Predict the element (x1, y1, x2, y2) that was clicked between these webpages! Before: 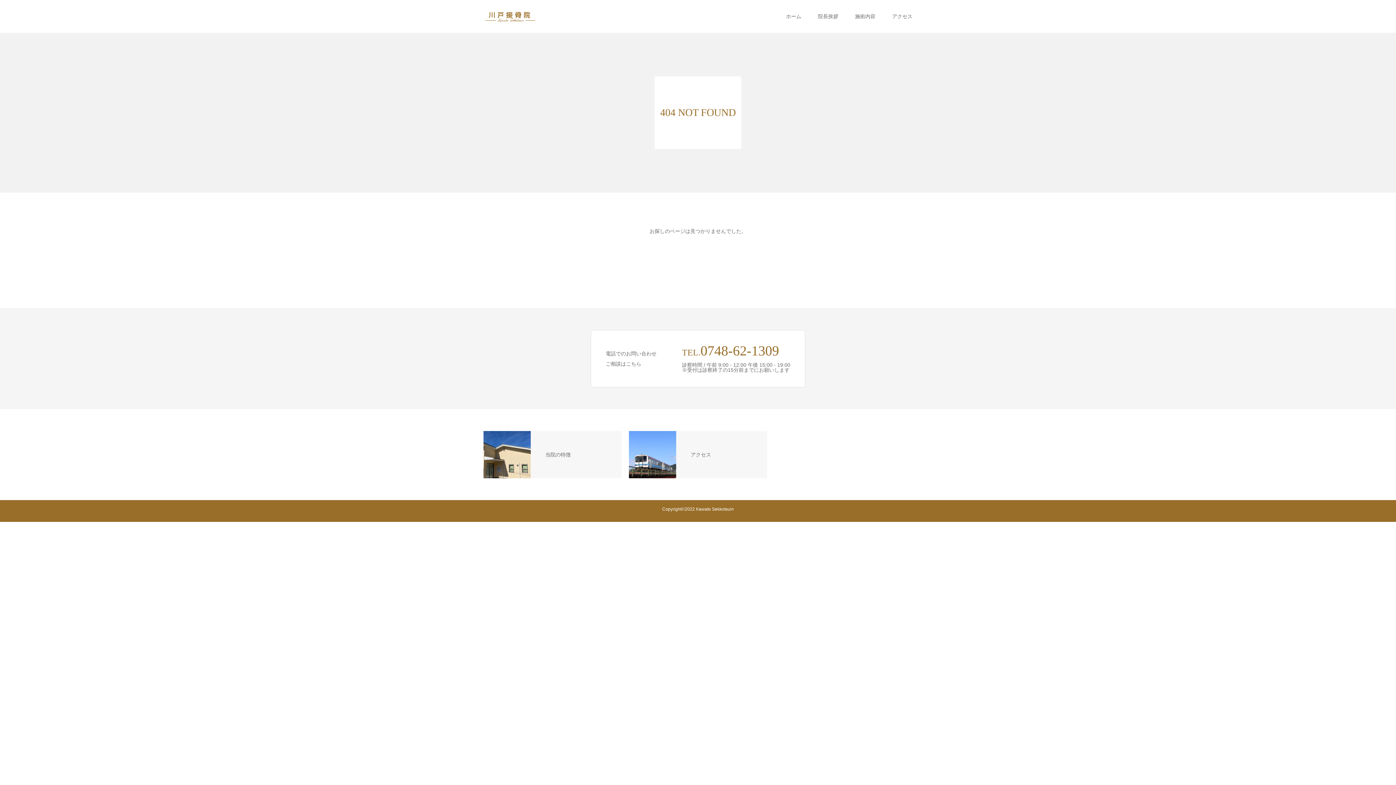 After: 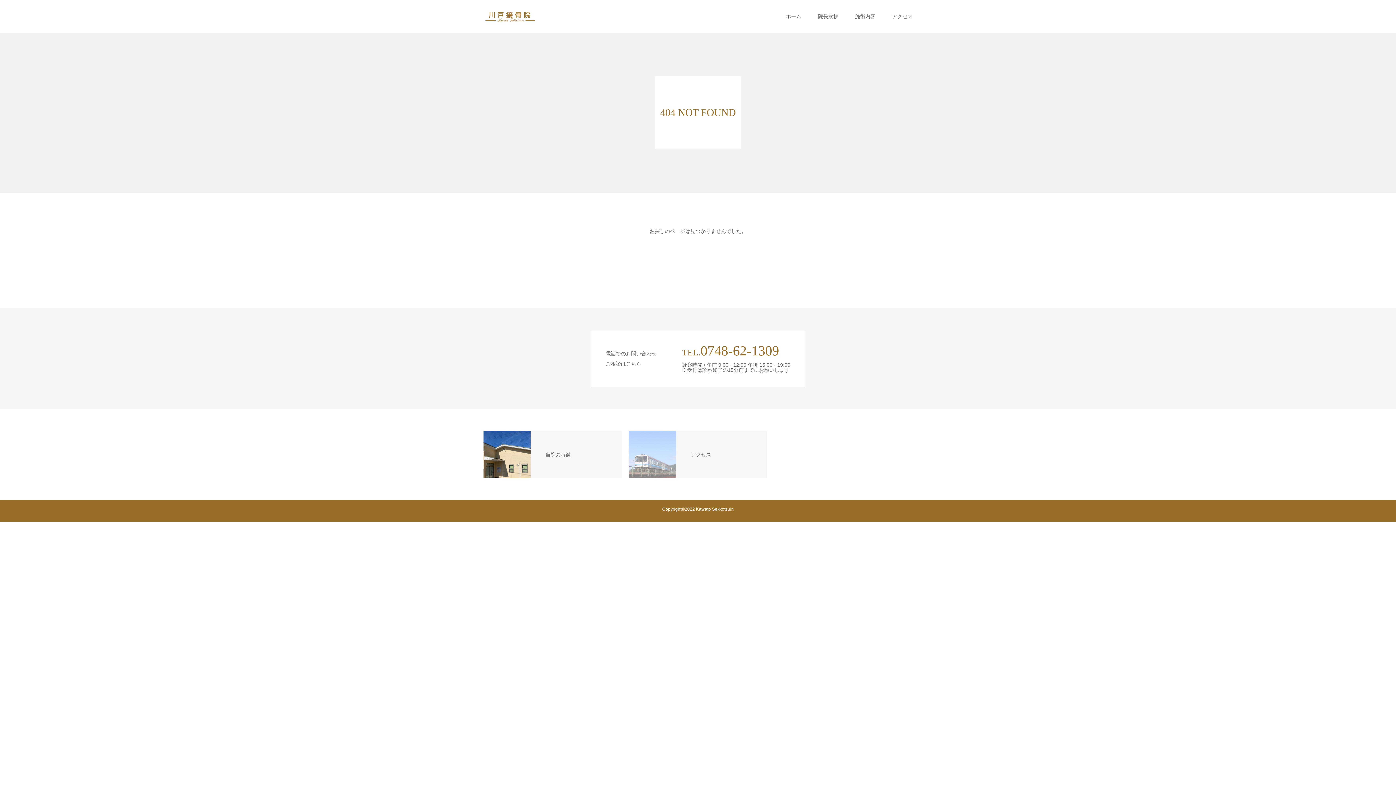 Action: bbox: (629, 431, 676, 478)